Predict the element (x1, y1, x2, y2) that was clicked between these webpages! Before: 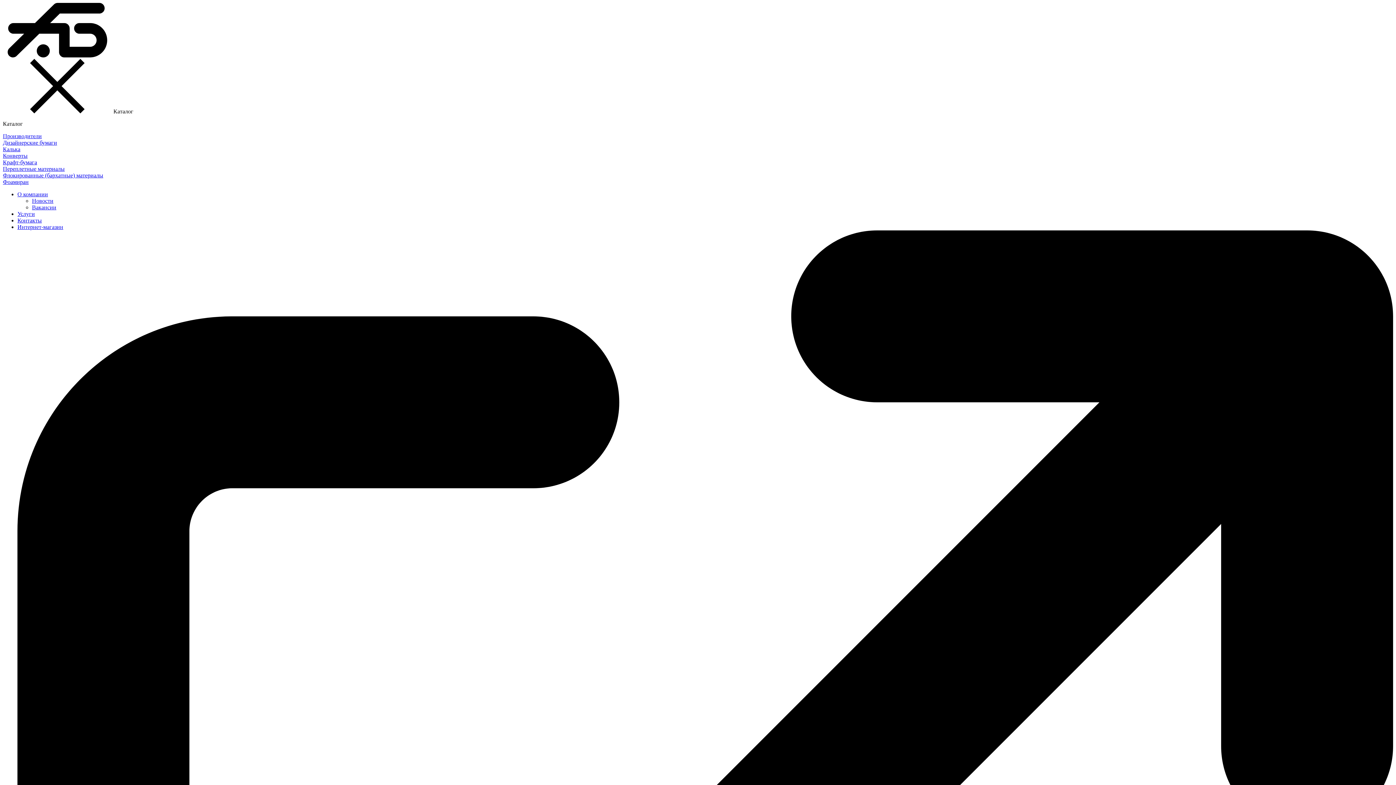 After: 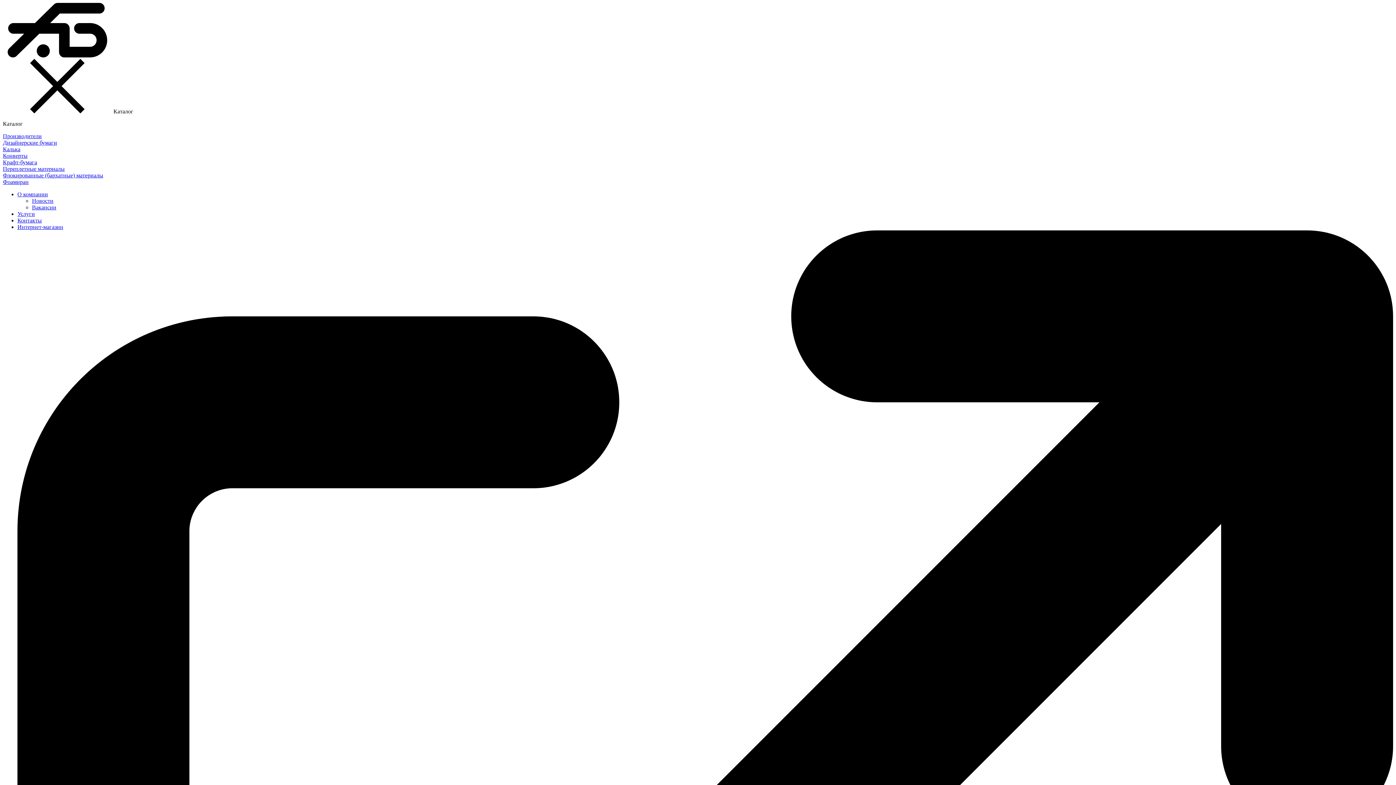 Action: label: О компании bbox: (17, 191, 48, 197)